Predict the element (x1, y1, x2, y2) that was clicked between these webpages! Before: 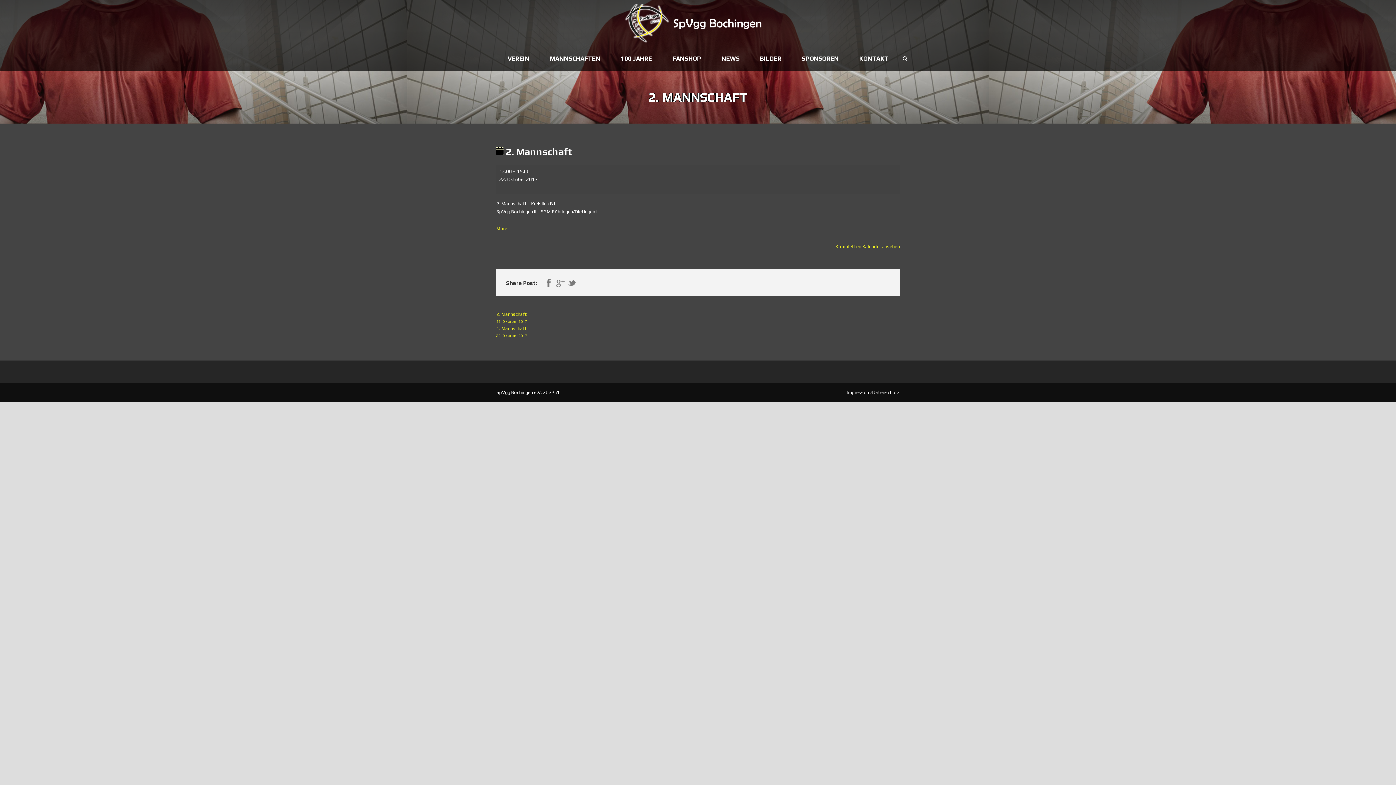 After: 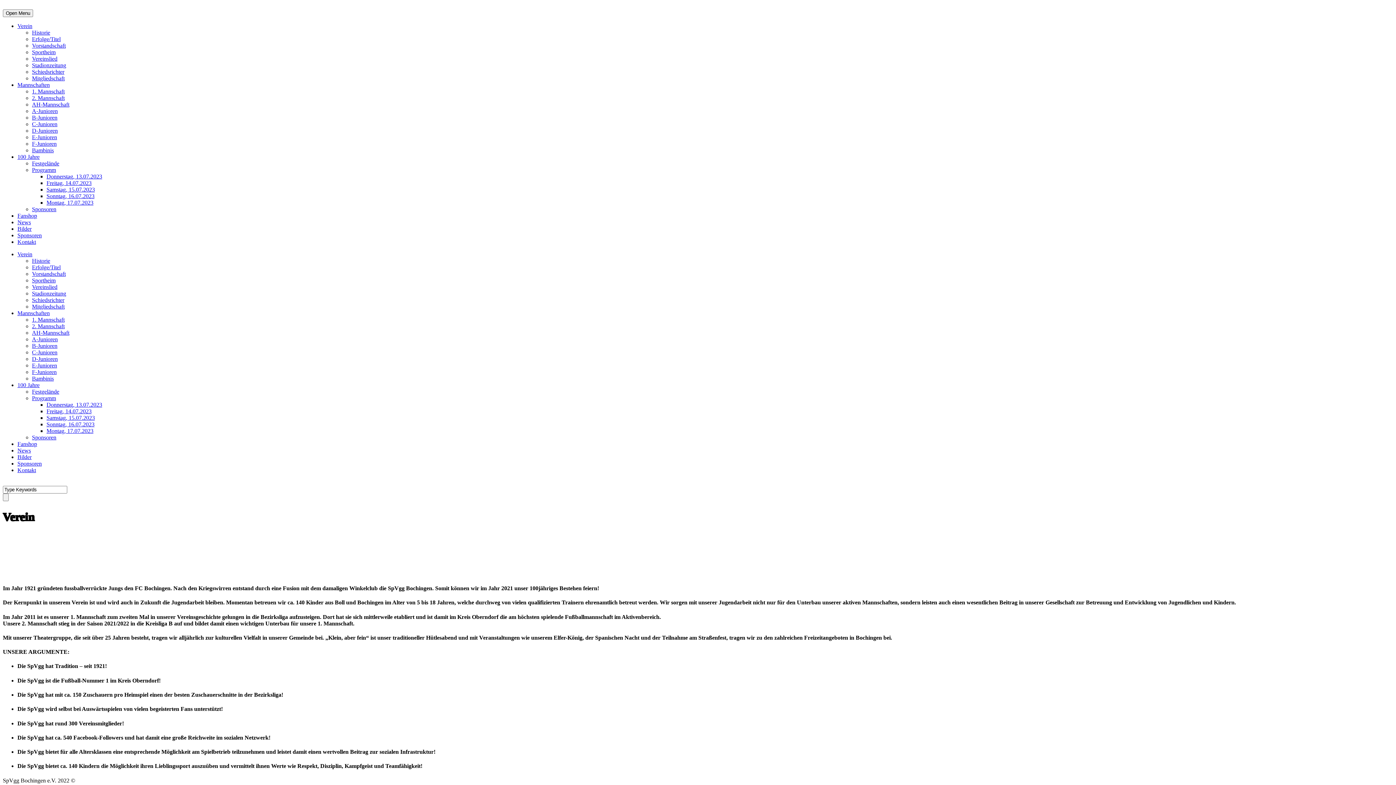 Action: bbox: (497, 46, 539, 70) label: VEREIN